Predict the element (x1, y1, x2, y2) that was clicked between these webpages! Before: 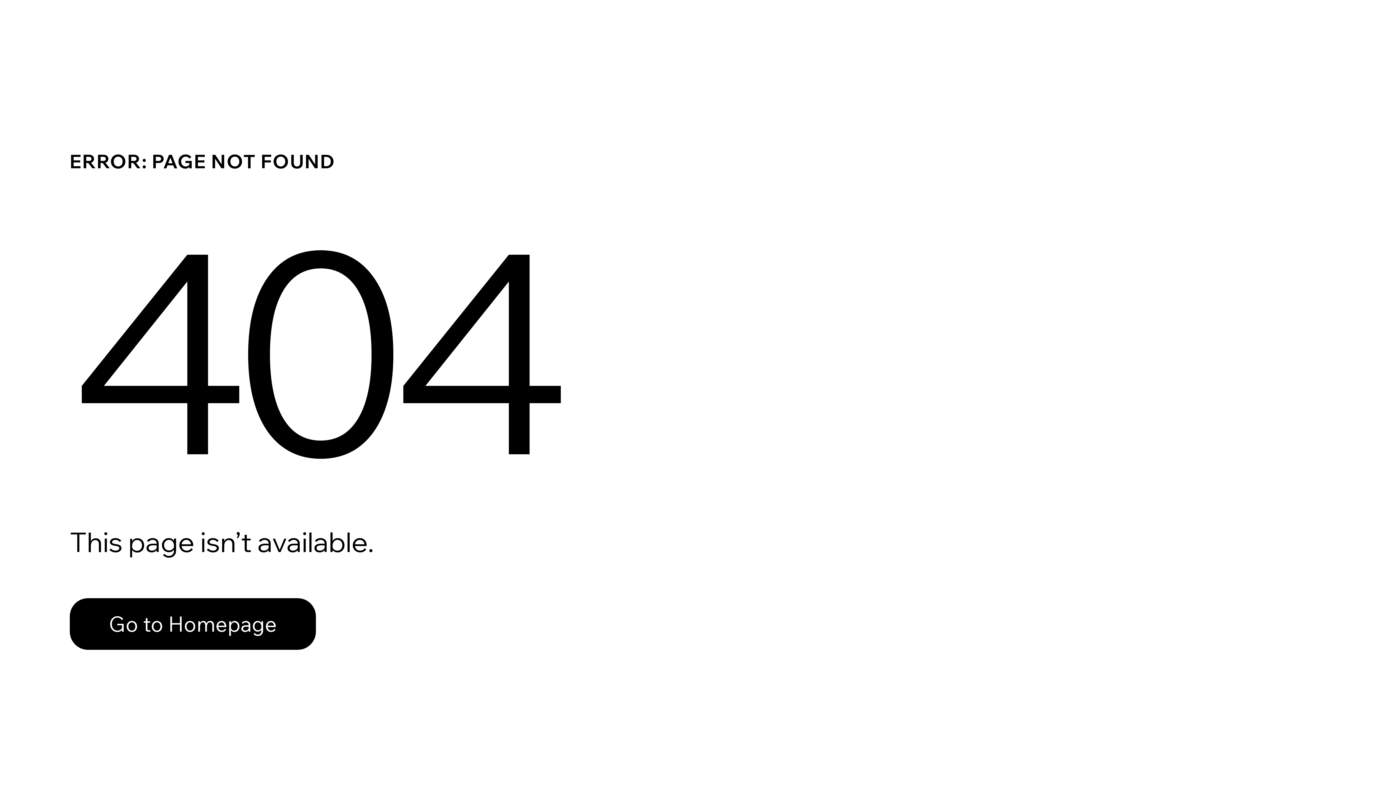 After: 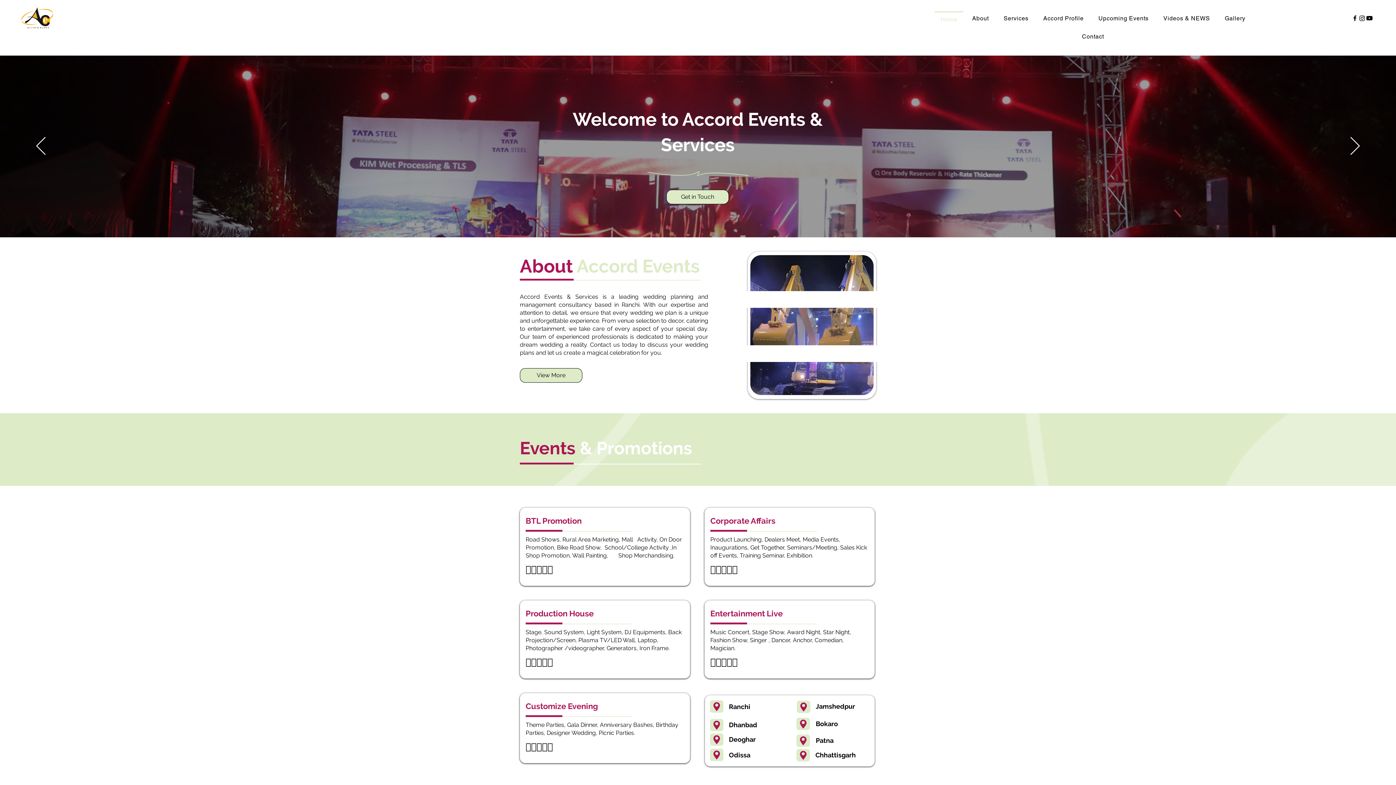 Action: label: Go to Homepage bbox: (69, 598, 316, 650)